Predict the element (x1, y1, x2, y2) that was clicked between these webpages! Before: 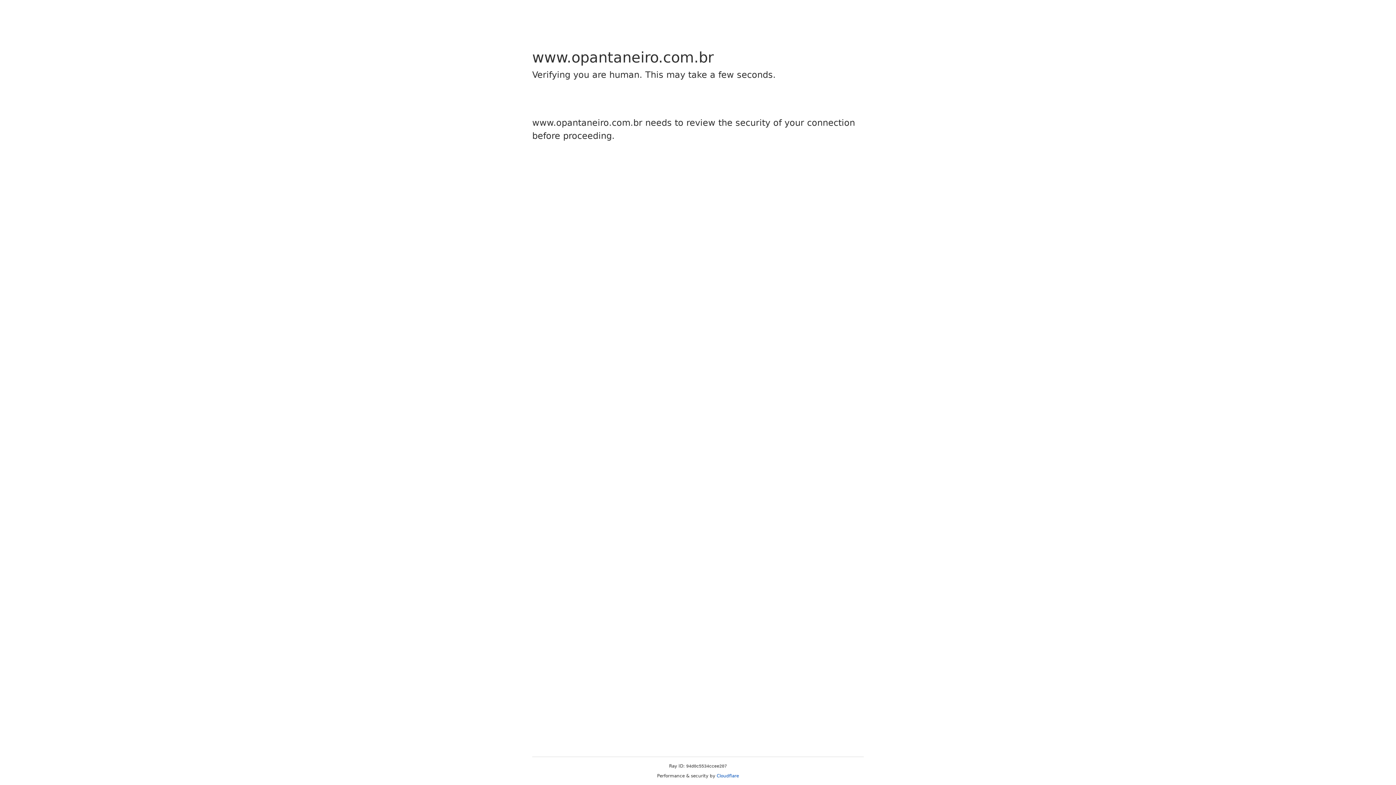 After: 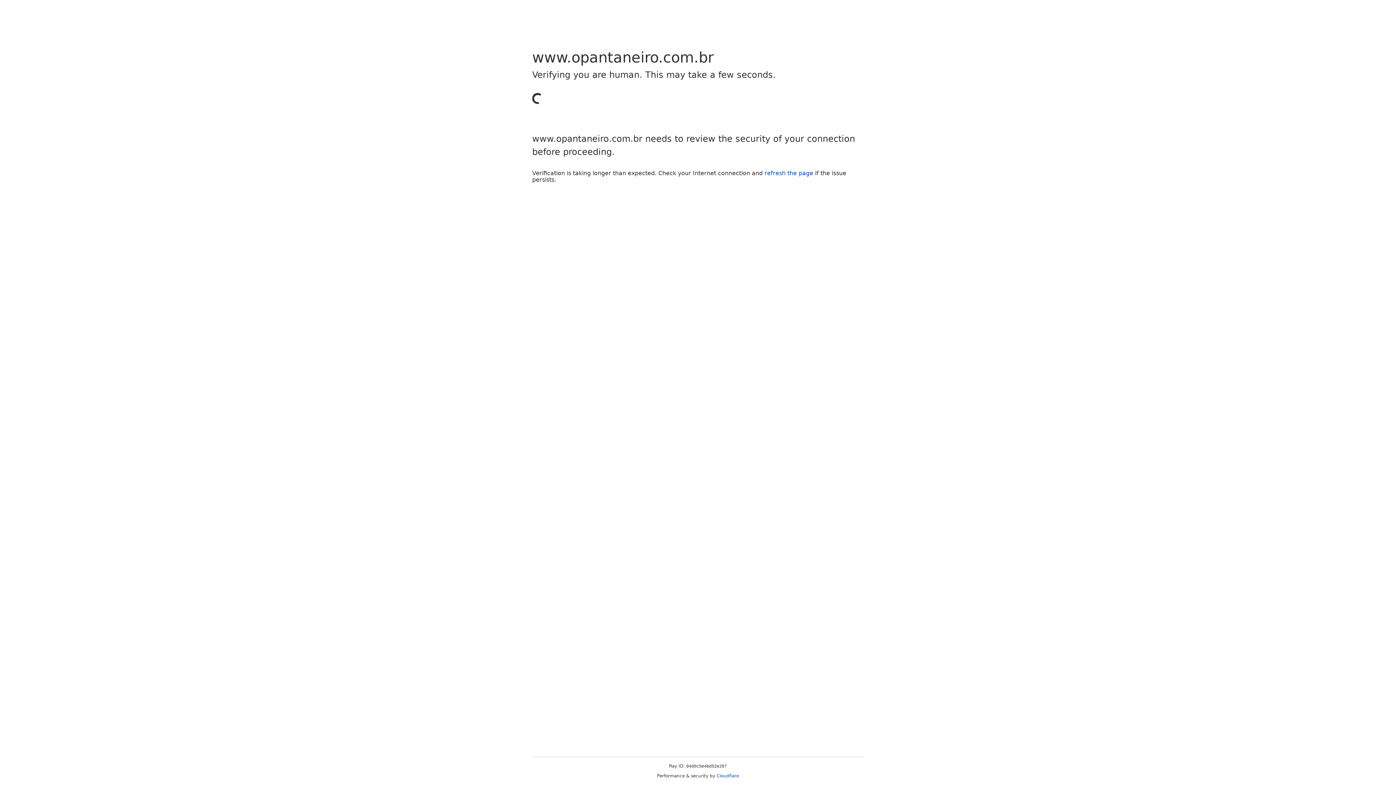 Action: label: Cloudflare bbox: (716, 773, 739, 778)